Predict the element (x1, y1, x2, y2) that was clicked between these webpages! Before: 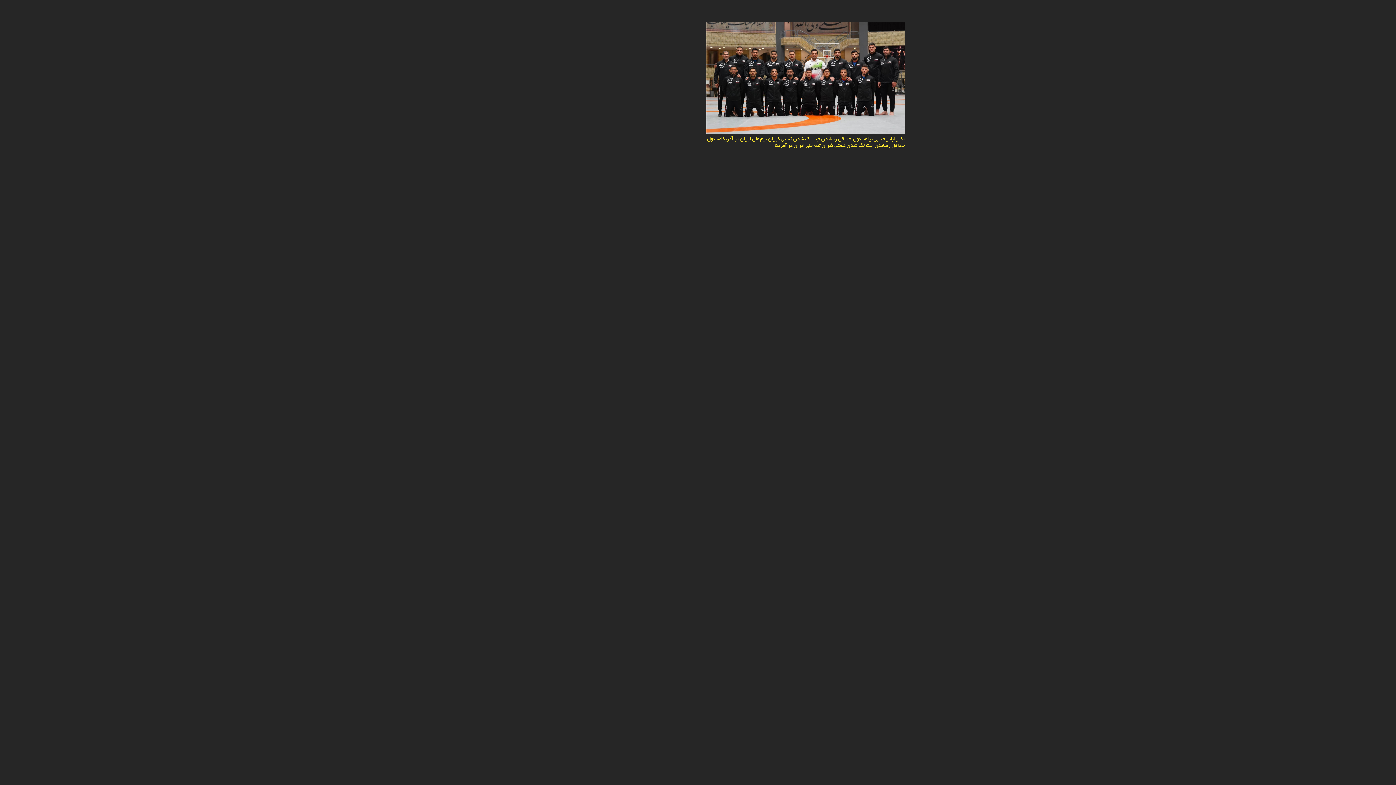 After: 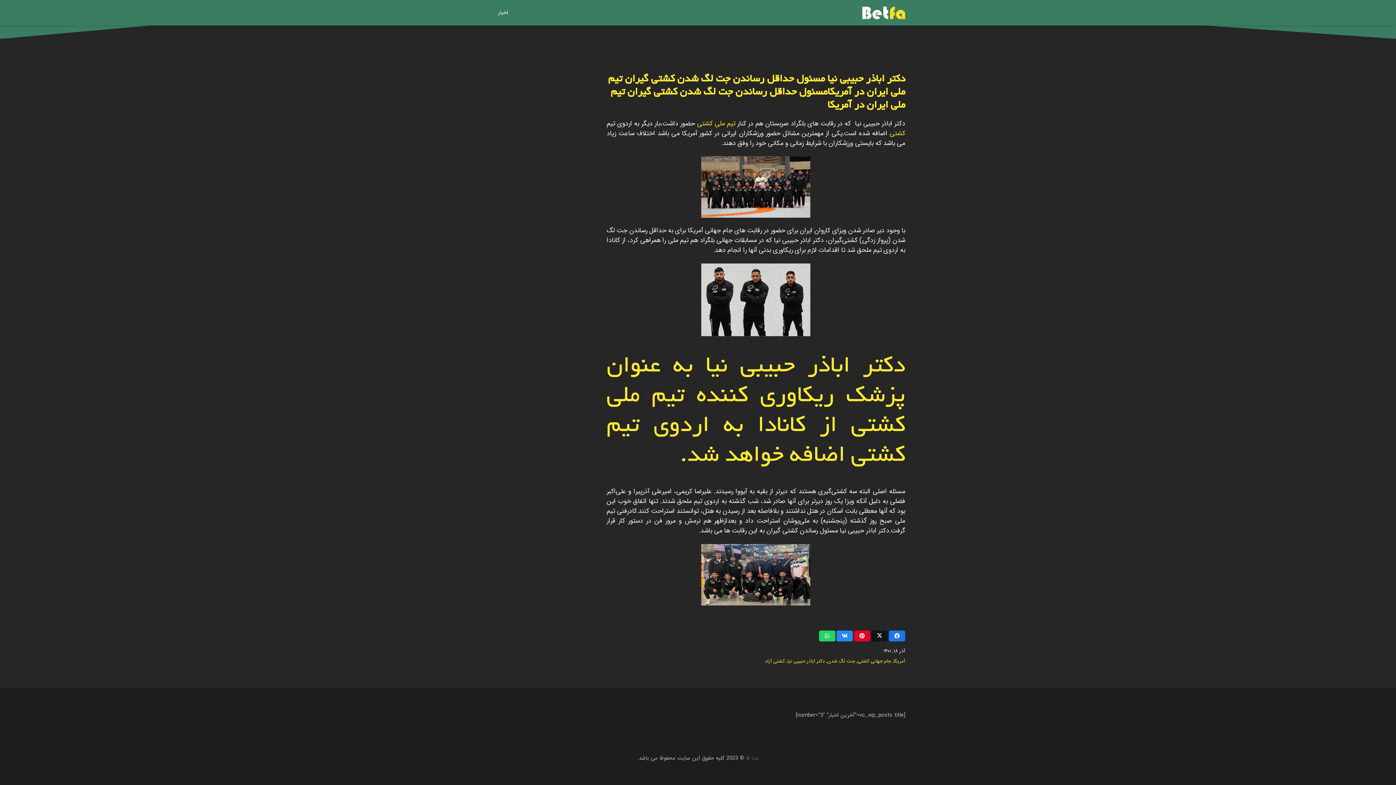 Action: label: دکتر اباذر حبیبی‌ نیا مسئول حداقل رساندن جت لگ شدن کشتی گیران تیم ملی ایران در آمریکامسئول حداقل رساندن جت لگ شدن کشتی گیران تیم ملی ایران در آمریکا bbox: (706, 22, 905, 31)